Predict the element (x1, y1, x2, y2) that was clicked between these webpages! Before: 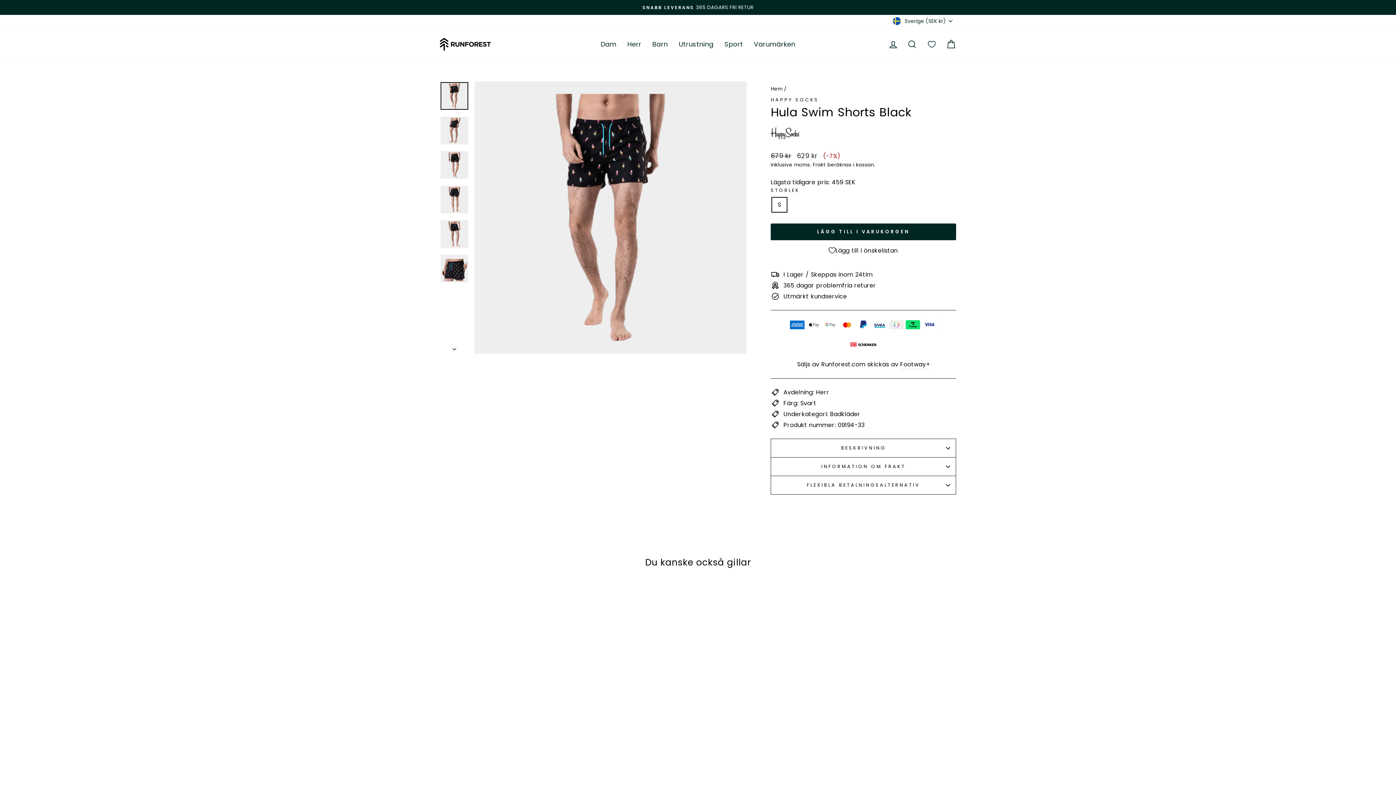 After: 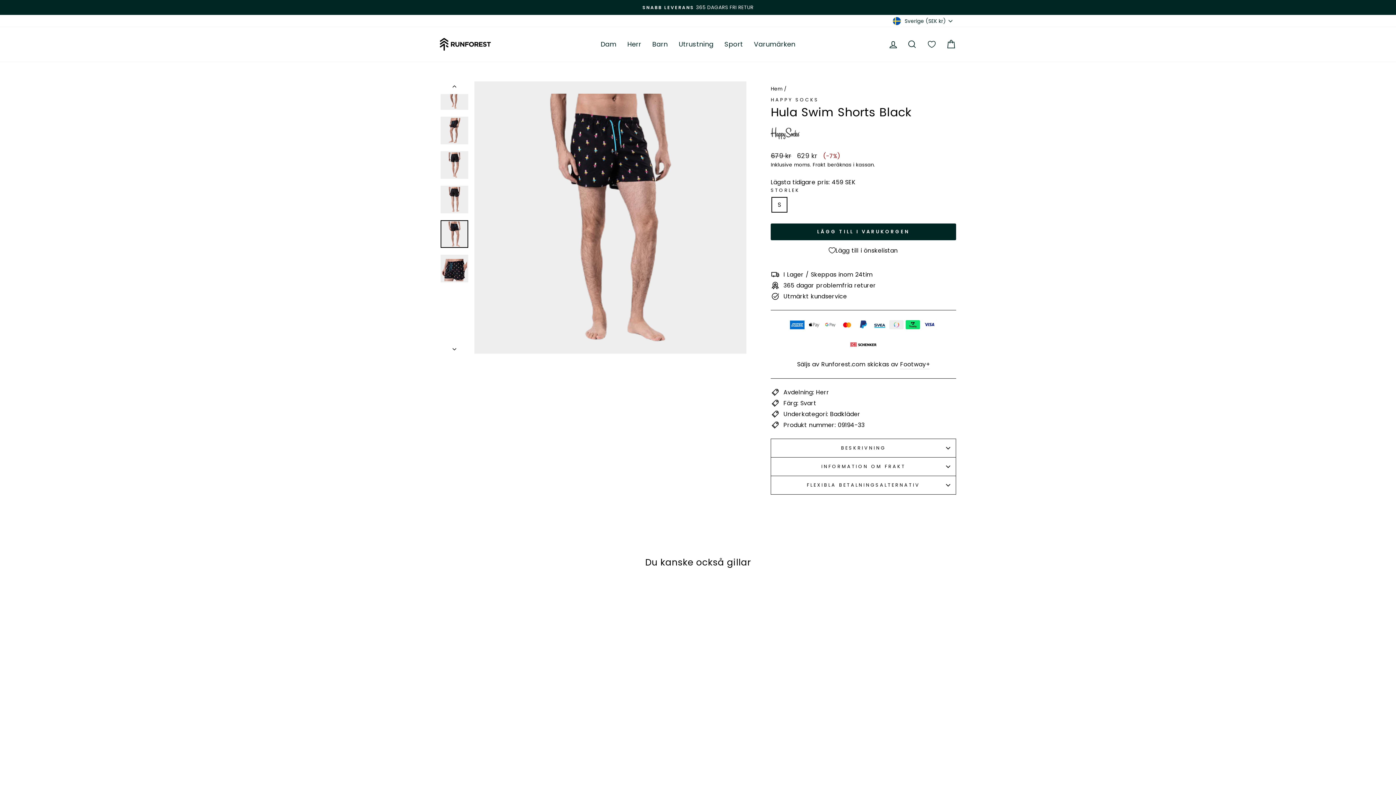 Action: bbox: (440, 220, 468, 248)